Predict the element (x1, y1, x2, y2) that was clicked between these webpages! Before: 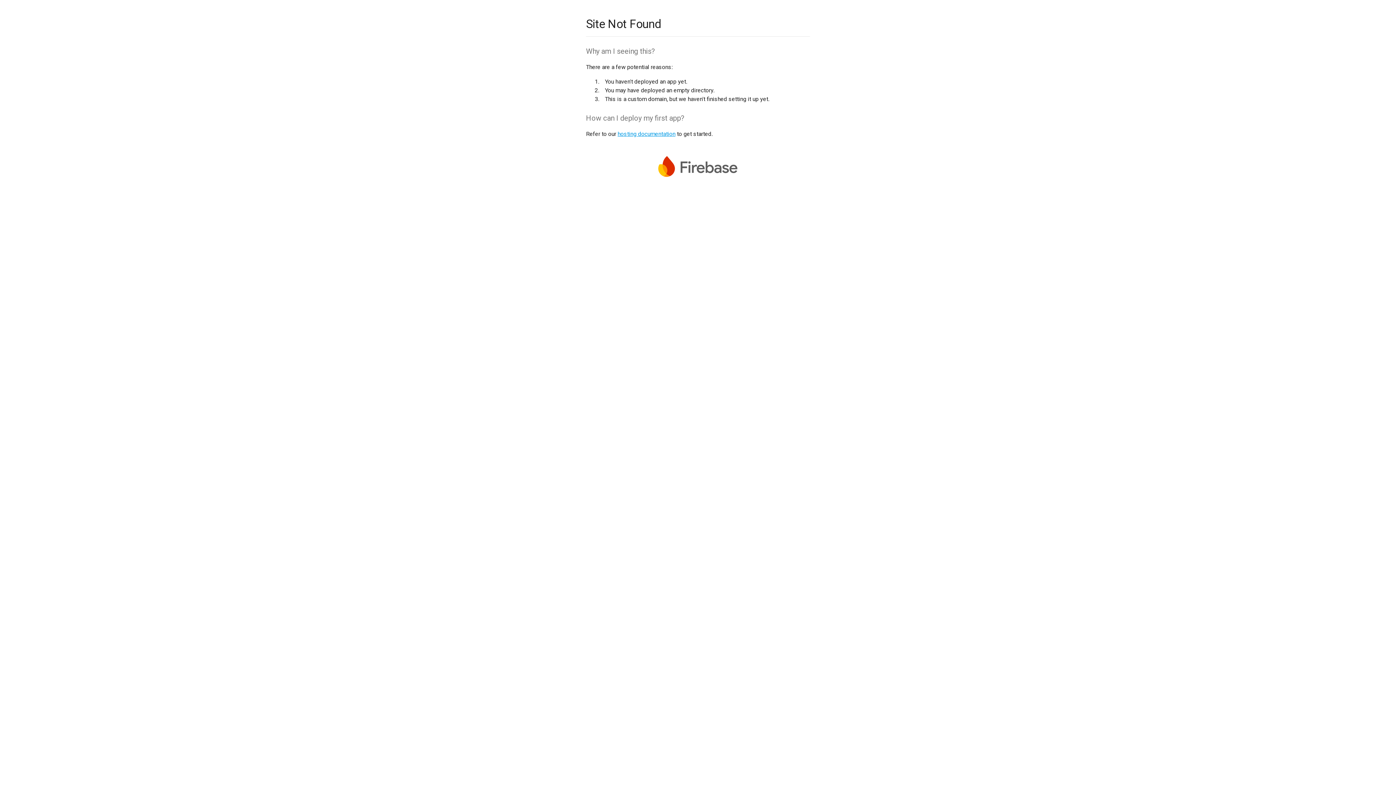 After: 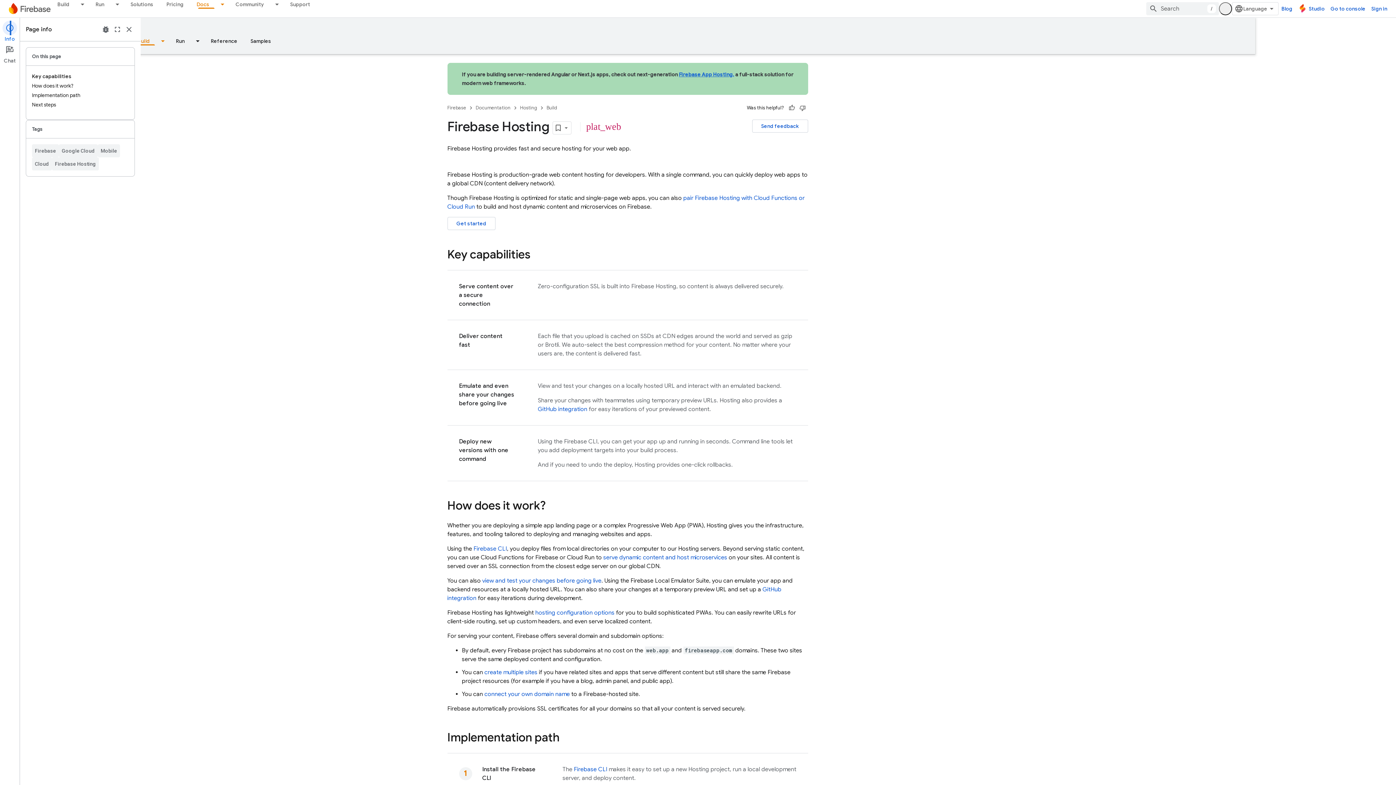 Action: label: hosting documentation bbox: (617, 130, 675, 137)